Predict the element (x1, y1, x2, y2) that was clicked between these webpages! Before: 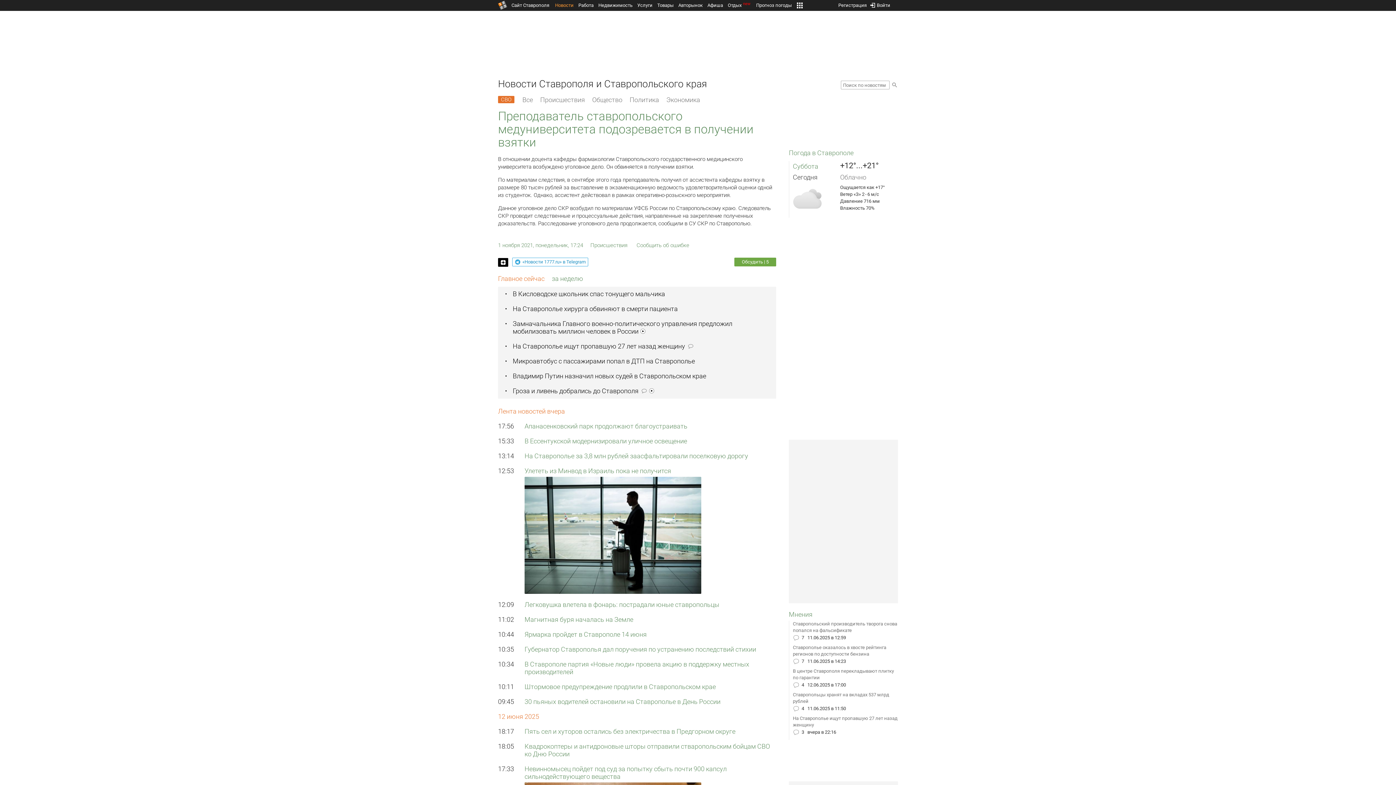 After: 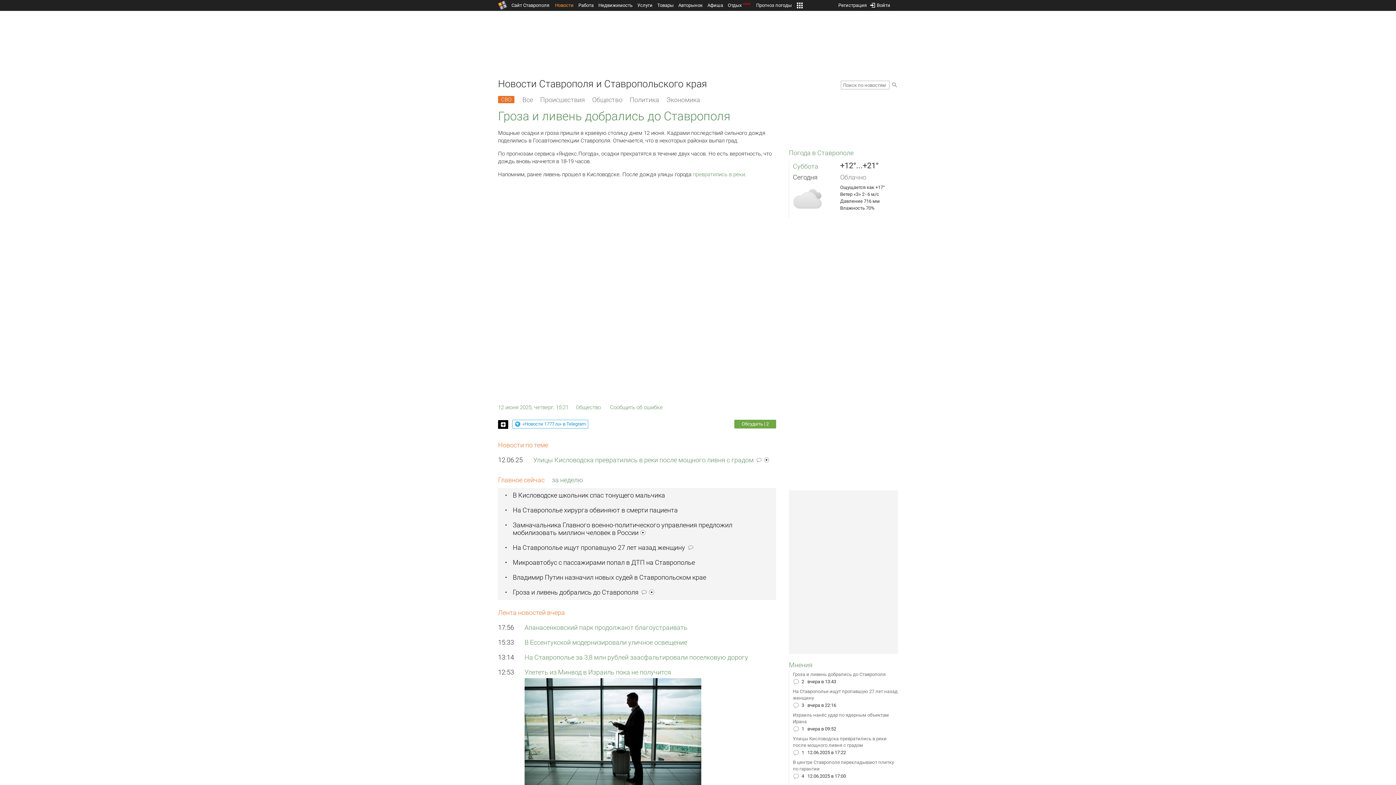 Action: bbox: (512, 387, 656, 394) label: Гроза и ливень добрались до Ставрополя 
 